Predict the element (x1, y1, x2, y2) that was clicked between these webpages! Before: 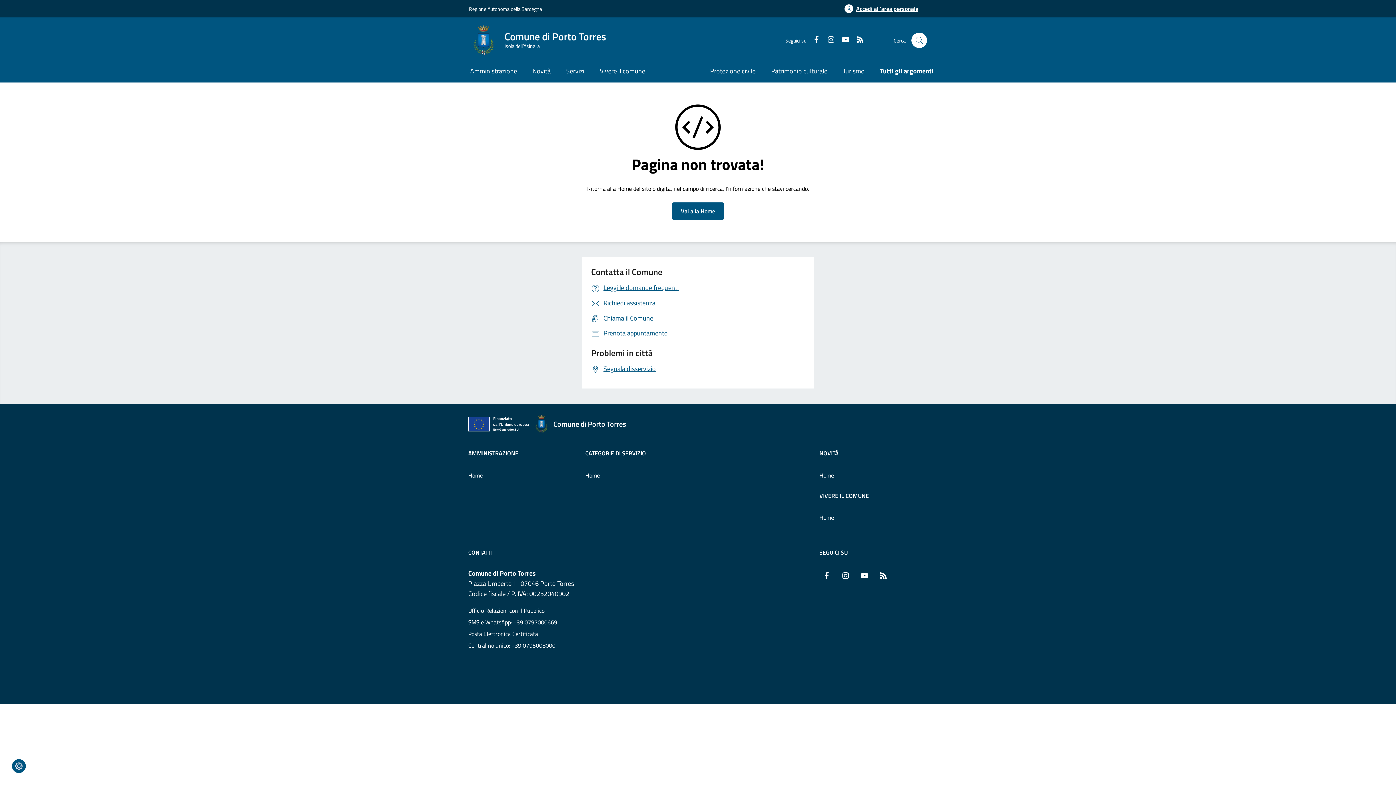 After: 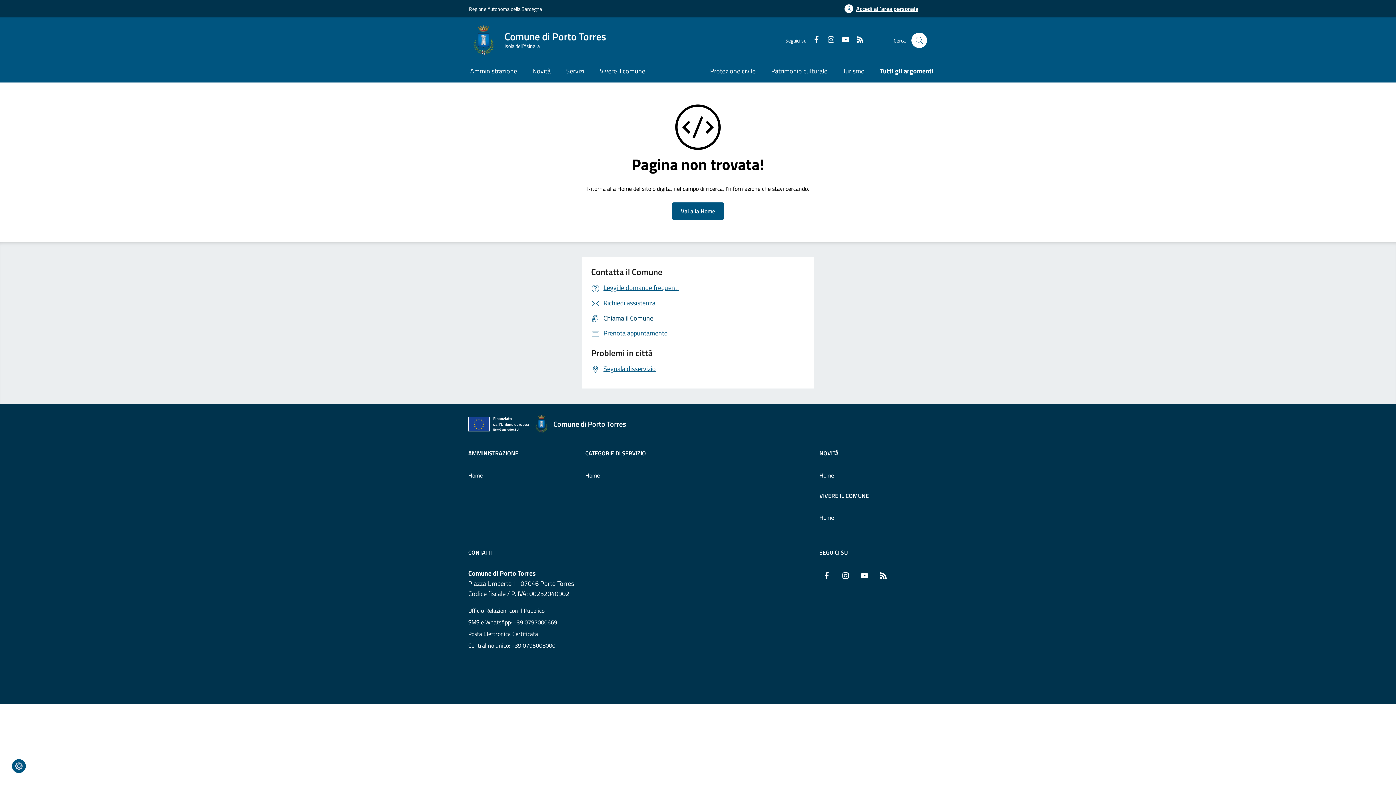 Action: bbox: (591, 313, 653, 323) label: Chiama il Comune